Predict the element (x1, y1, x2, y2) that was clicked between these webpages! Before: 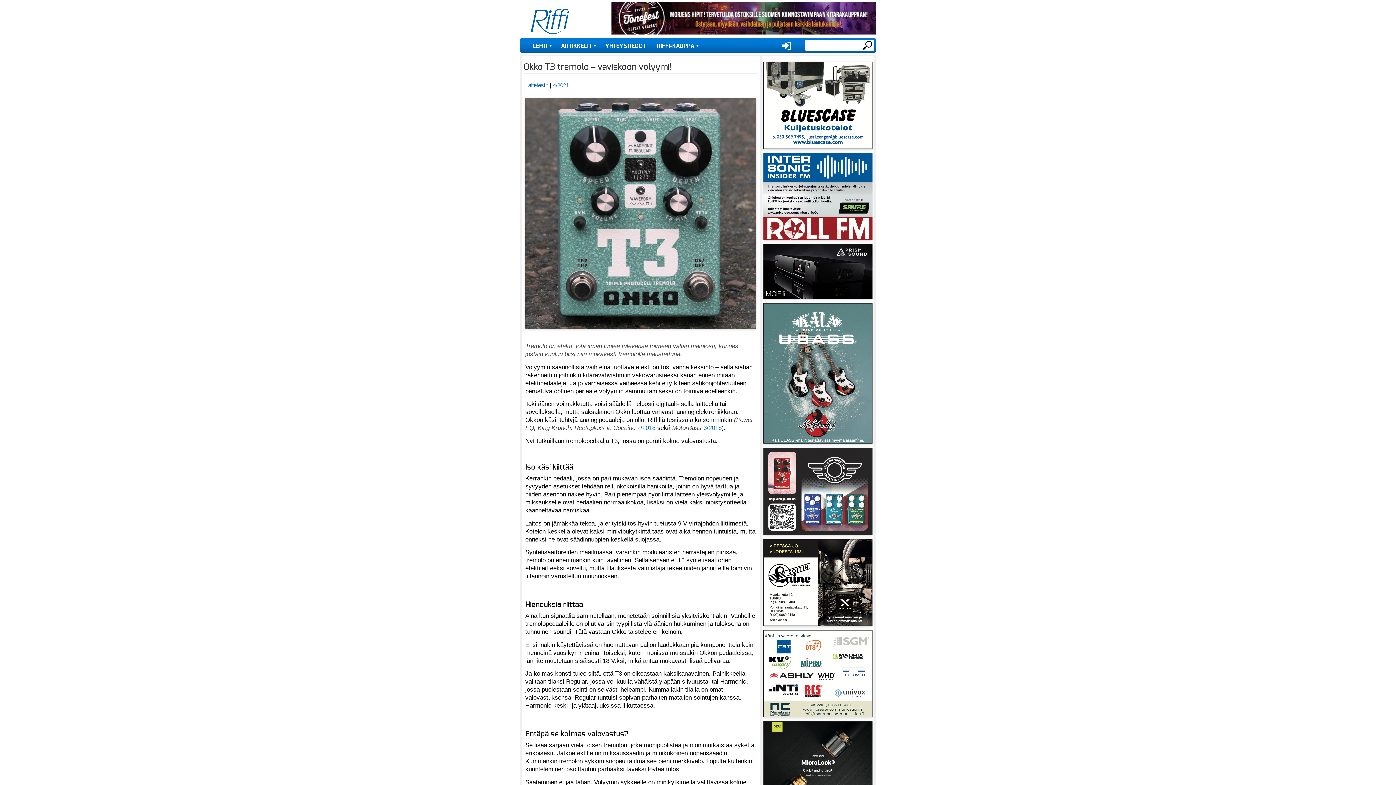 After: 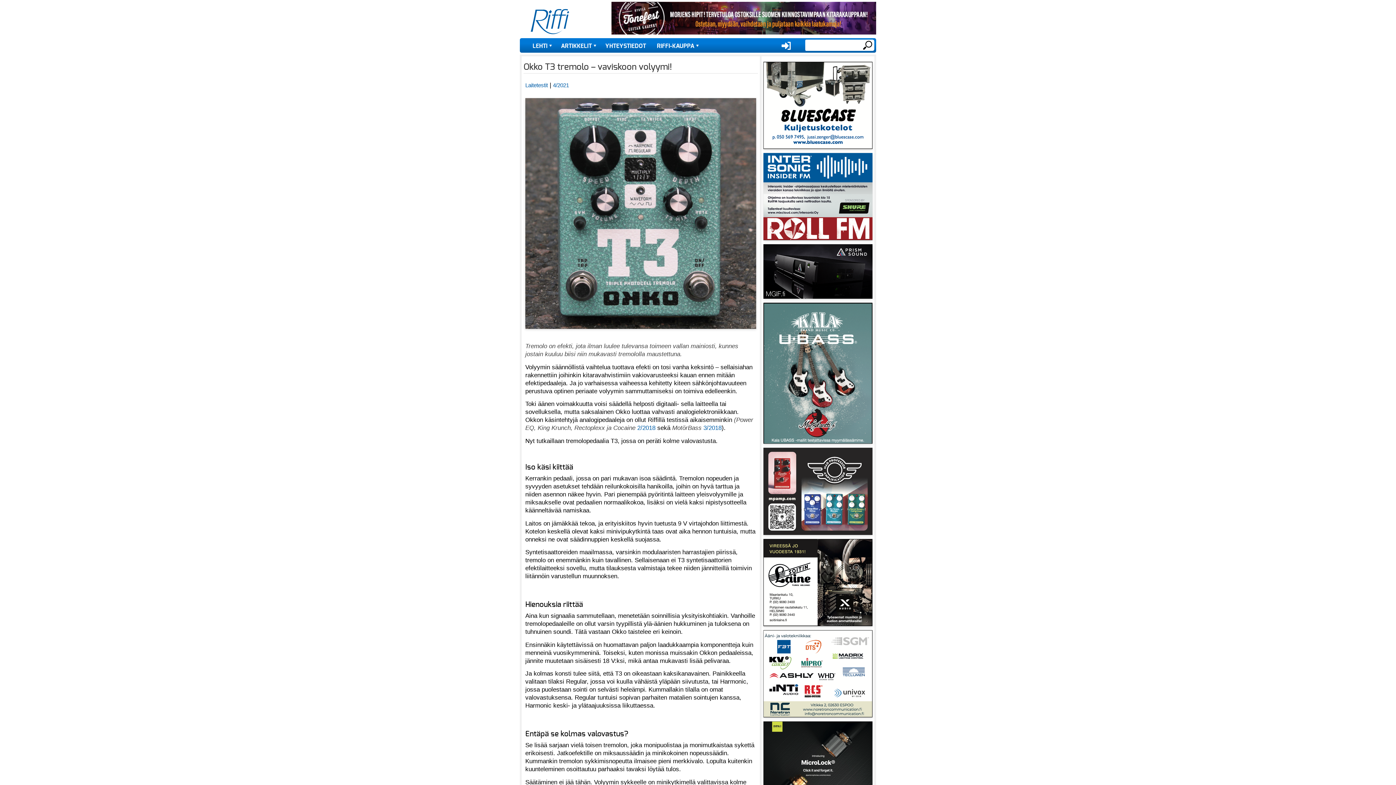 Action: bbox: (763, 630, 872, 720)